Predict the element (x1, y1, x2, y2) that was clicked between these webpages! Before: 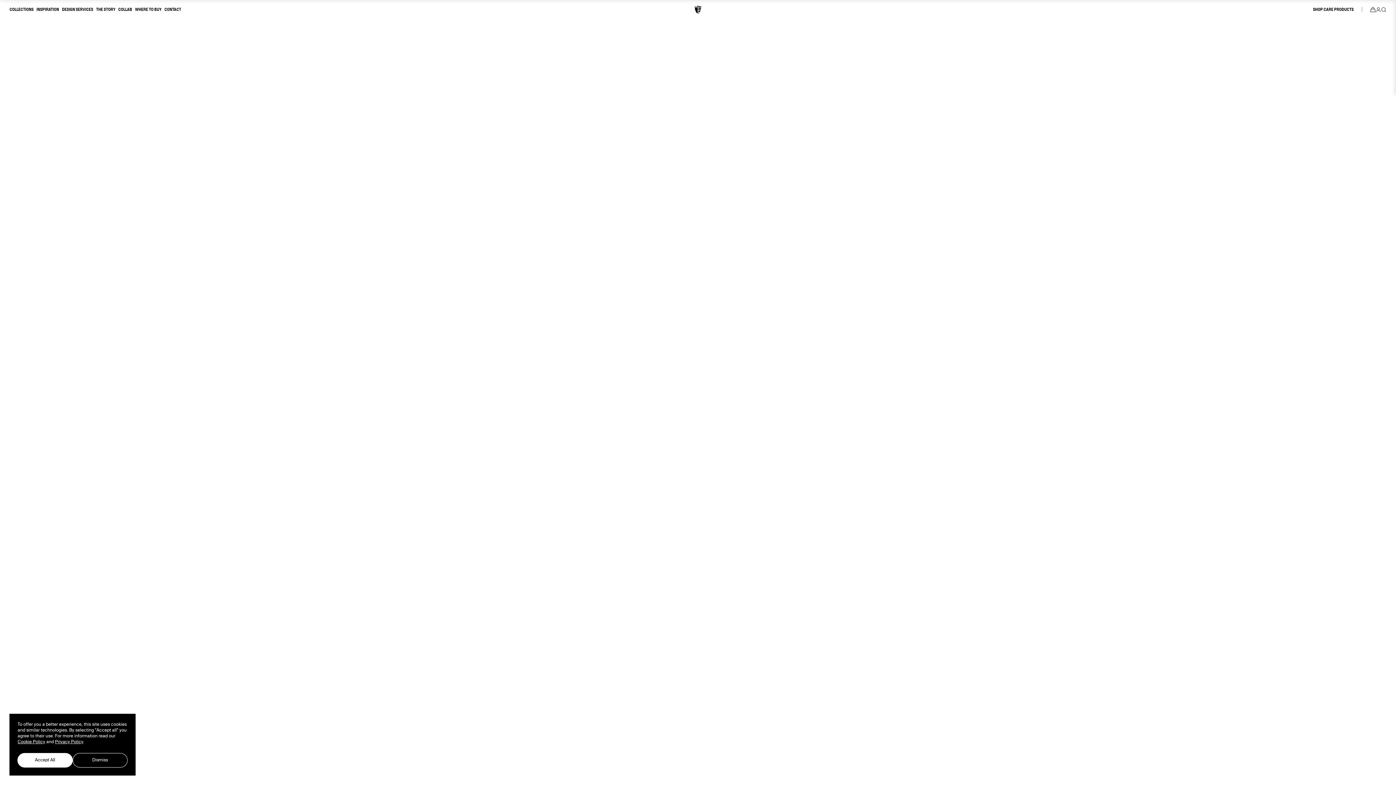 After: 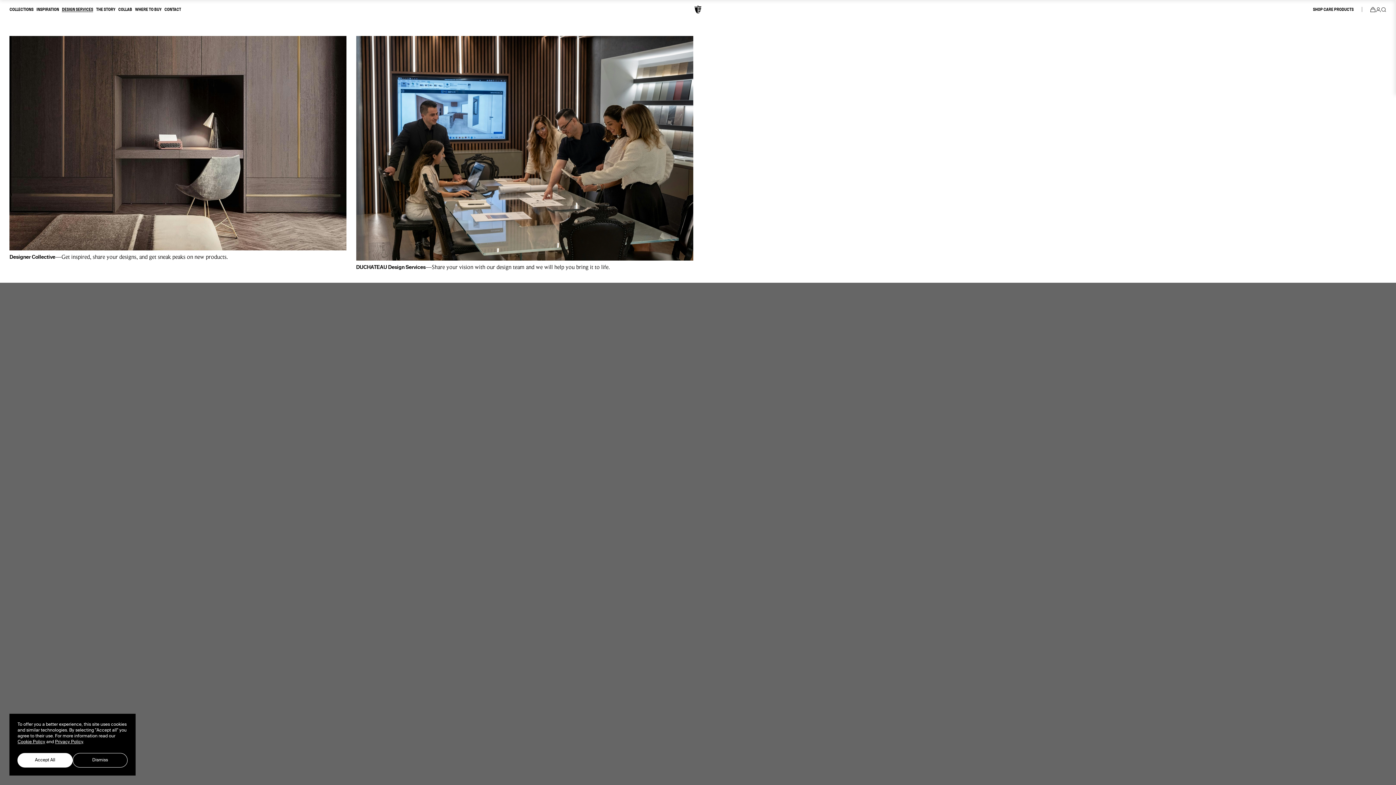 Action: label: DESIGN SERVICES
DESIGN SERVICES bbox: (61, 6, 93, 12)